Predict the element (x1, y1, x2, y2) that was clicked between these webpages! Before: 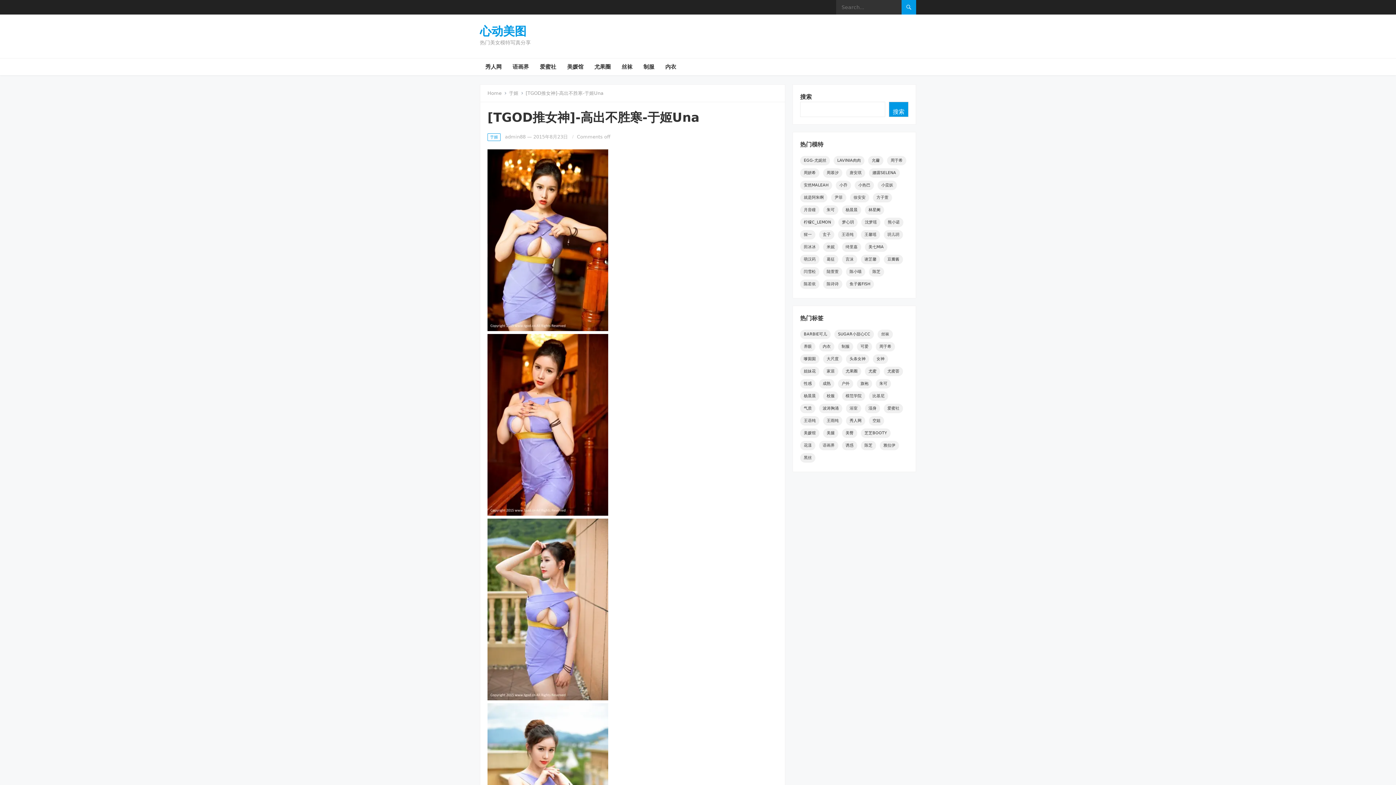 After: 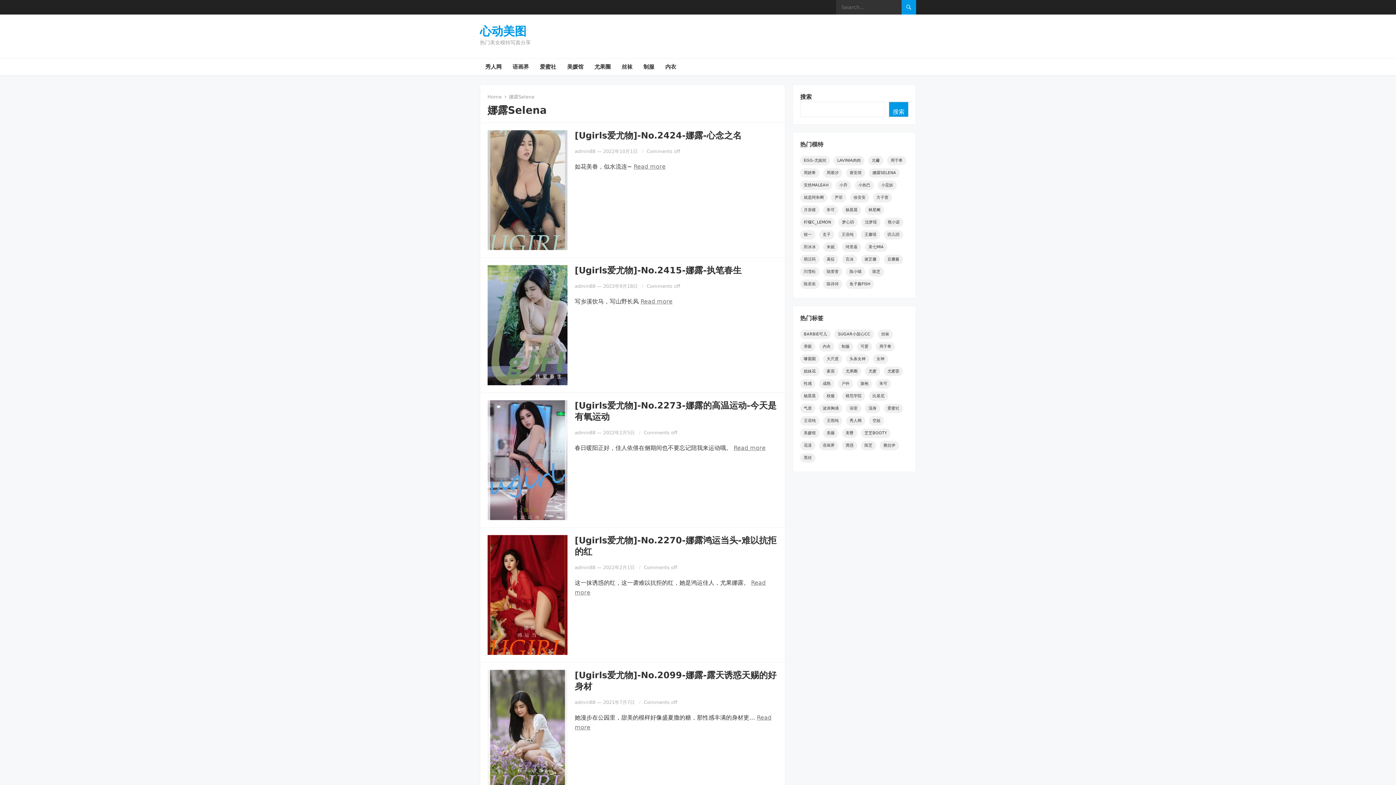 Action: bbox: (869, 168, 900, 177) label: 娜露Selena (49个项目)